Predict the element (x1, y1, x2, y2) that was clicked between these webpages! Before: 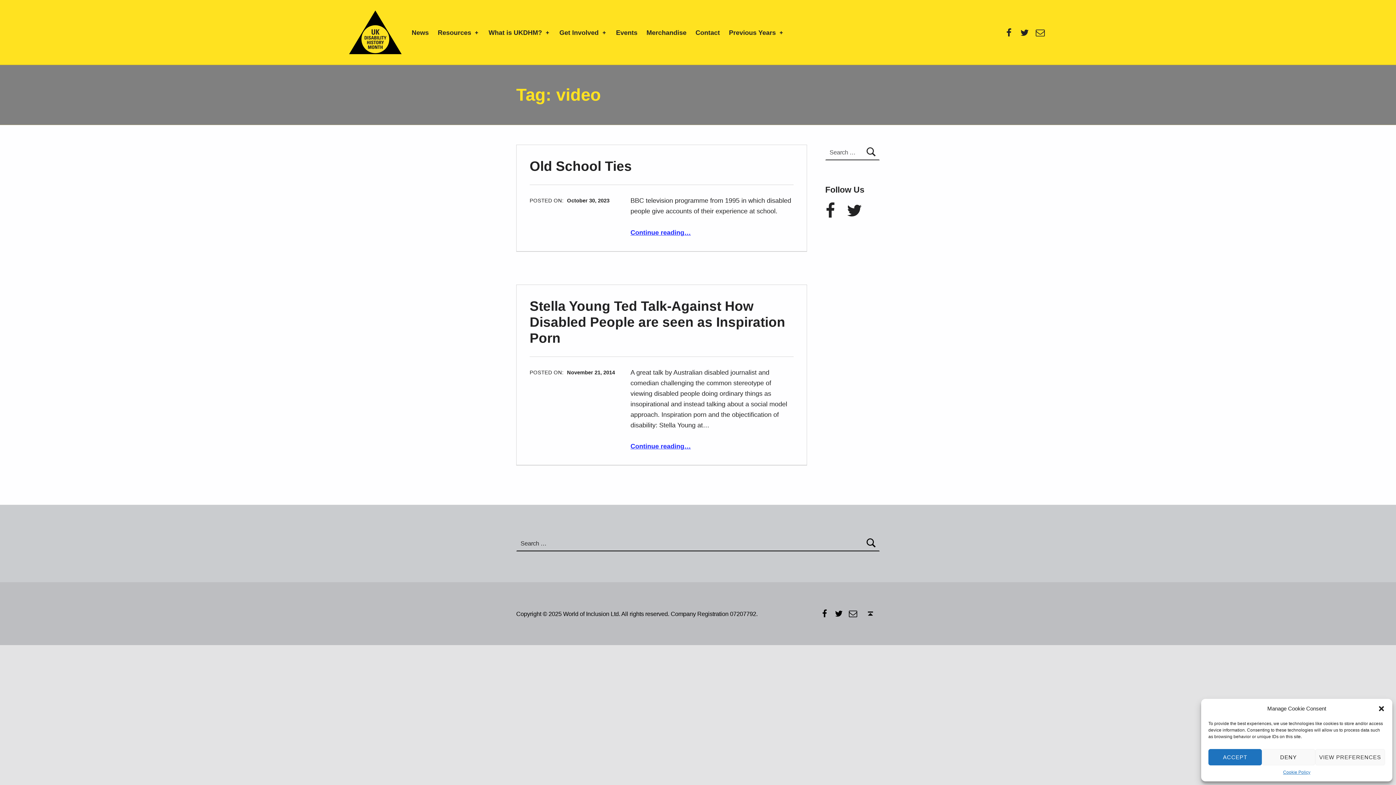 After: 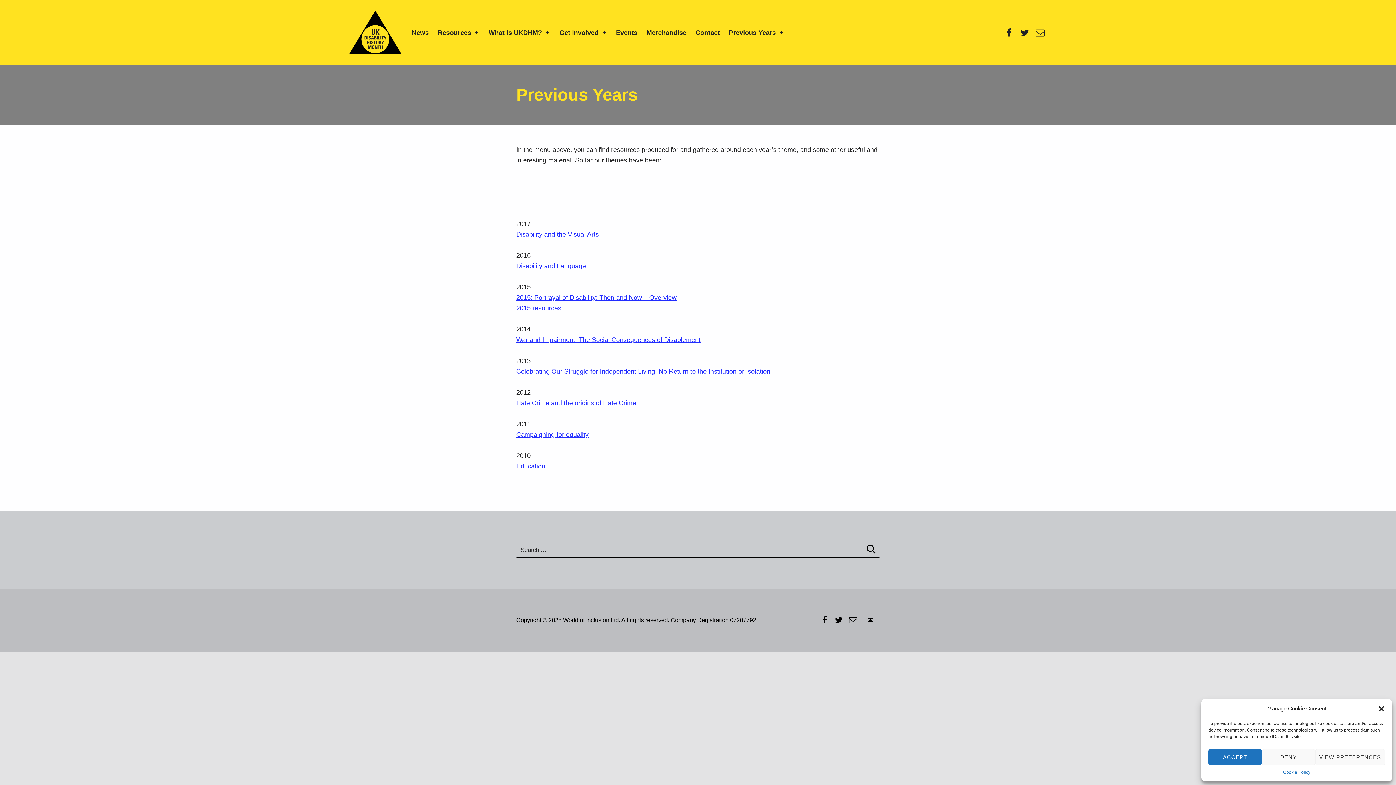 Action: label: Previous Years bbox: (726, 22, 786, 42)